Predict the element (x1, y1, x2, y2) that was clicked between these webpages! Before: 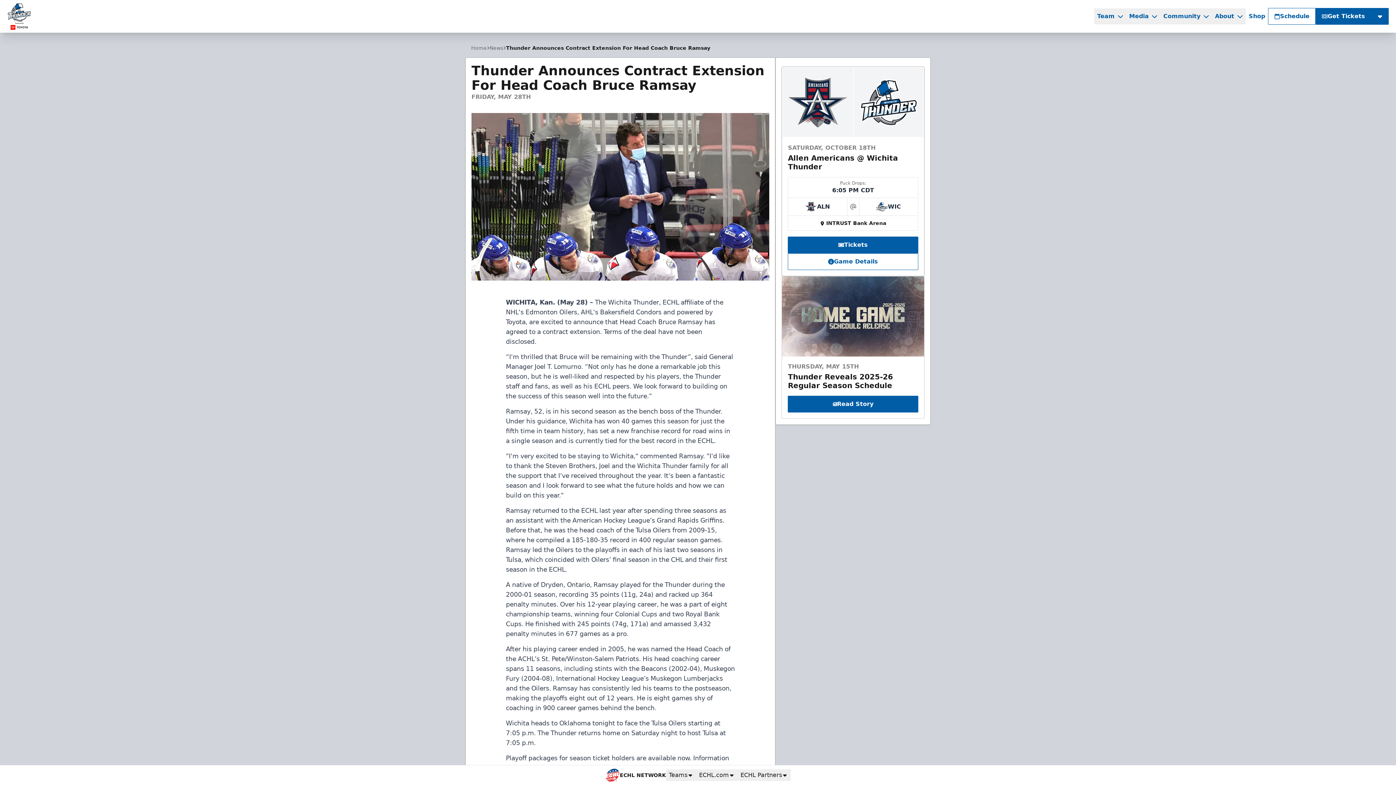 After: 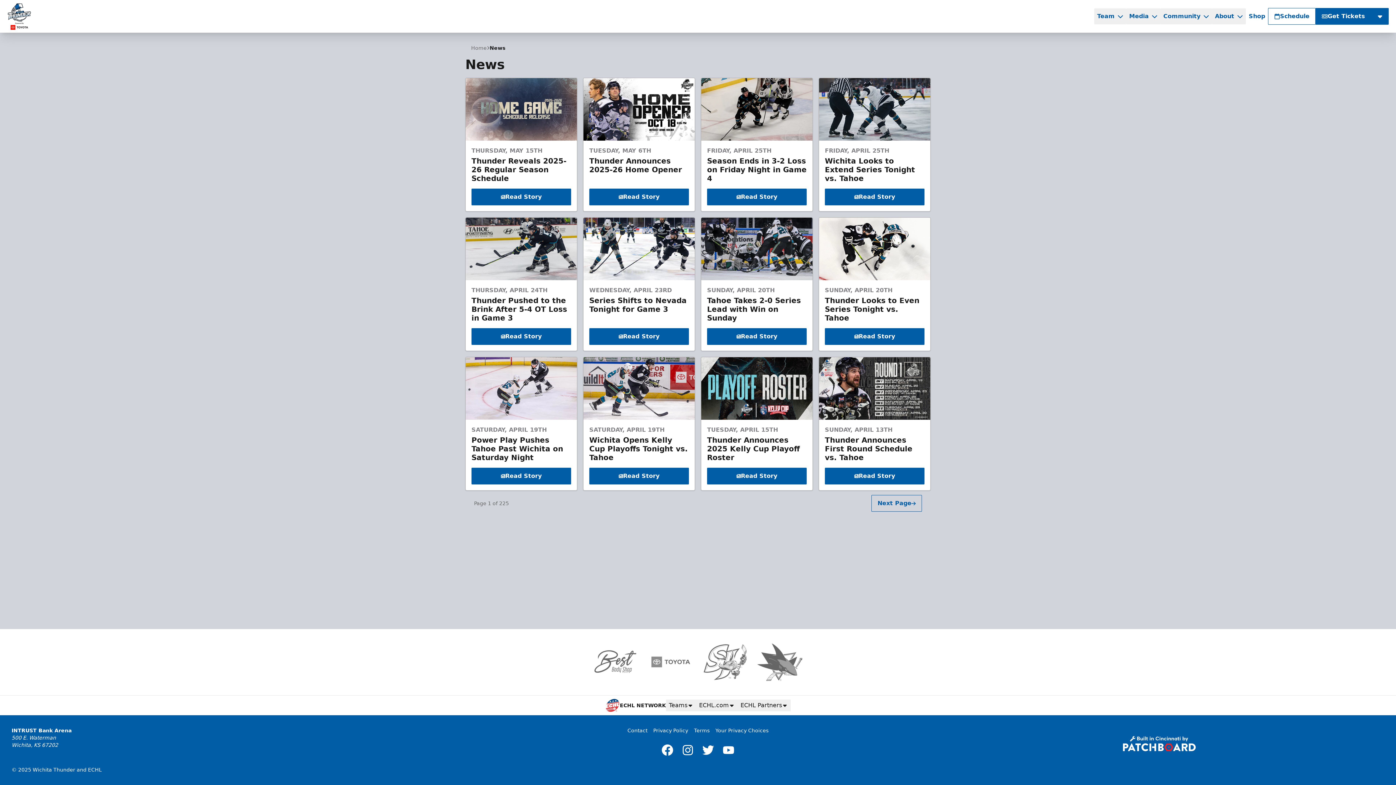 Action: bbox: (489, 44, 506, 51) label: News